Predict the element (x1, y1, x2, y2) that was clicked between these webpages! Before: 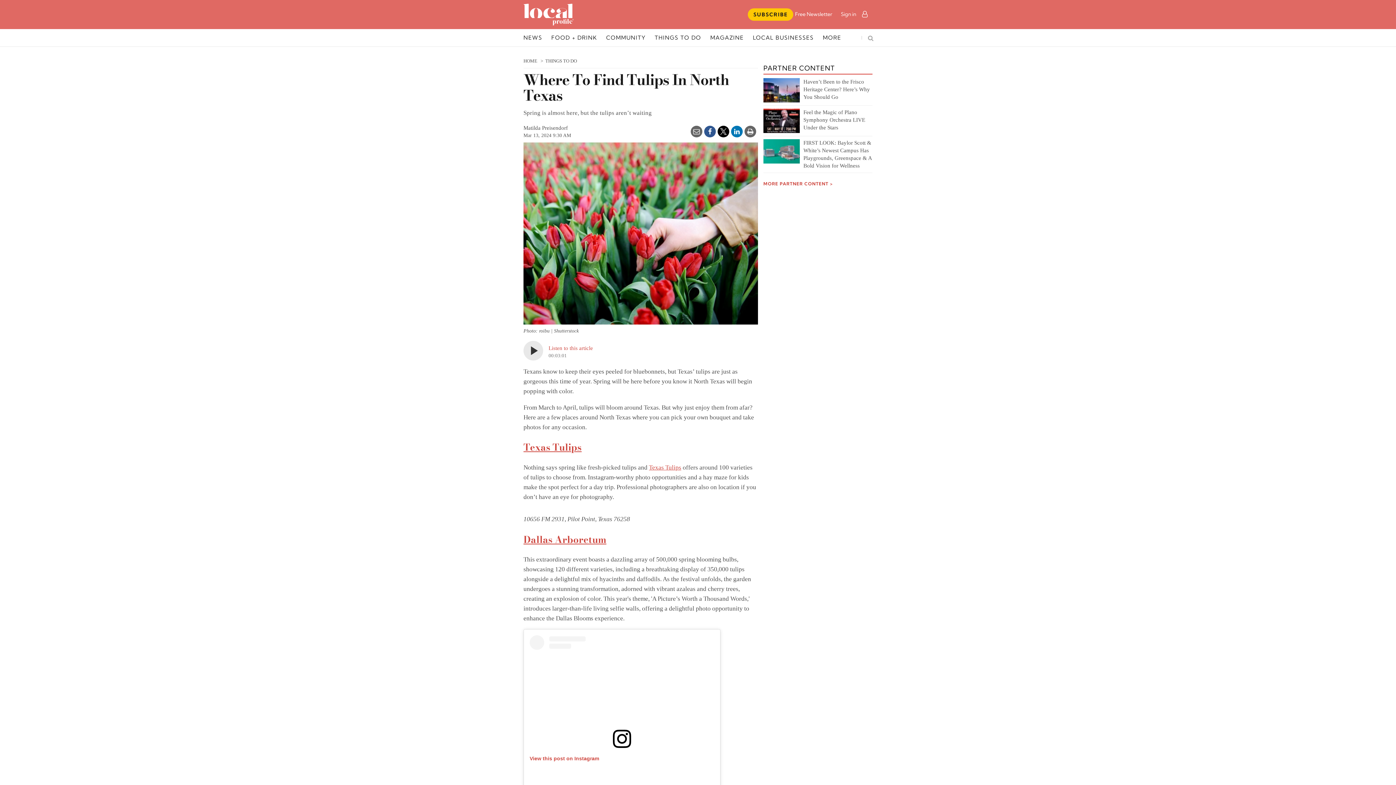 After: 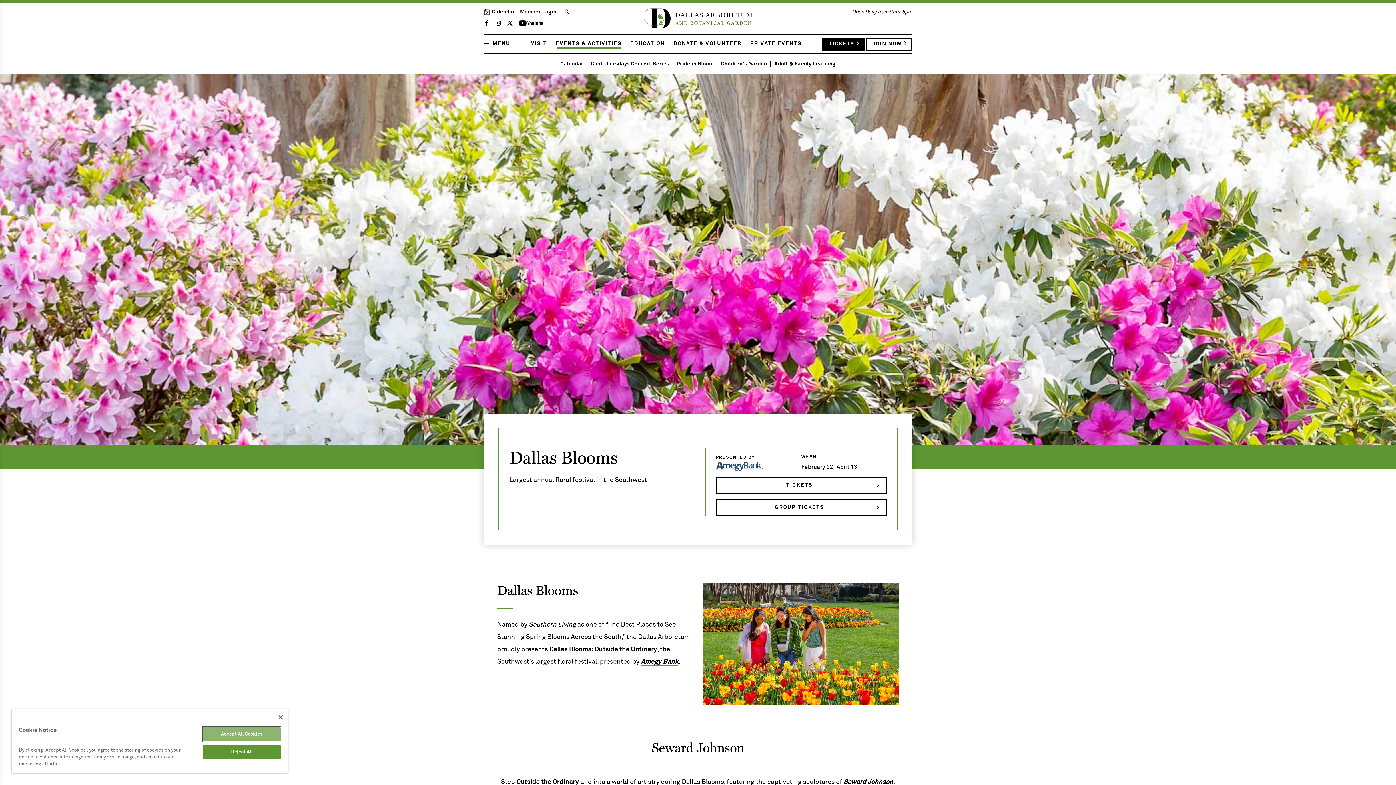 Action: bbox: (523, 532, 606, 546) label: Dallas Arboretum